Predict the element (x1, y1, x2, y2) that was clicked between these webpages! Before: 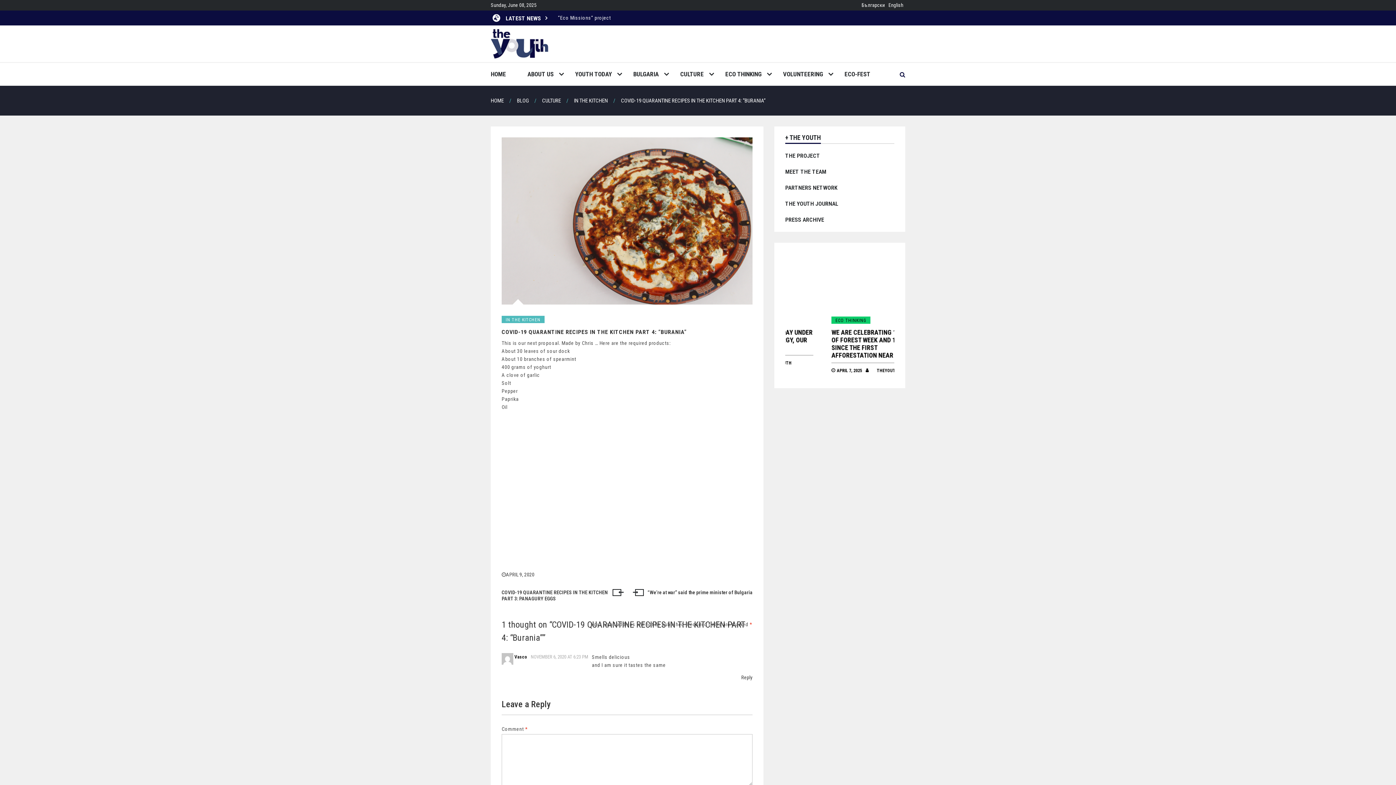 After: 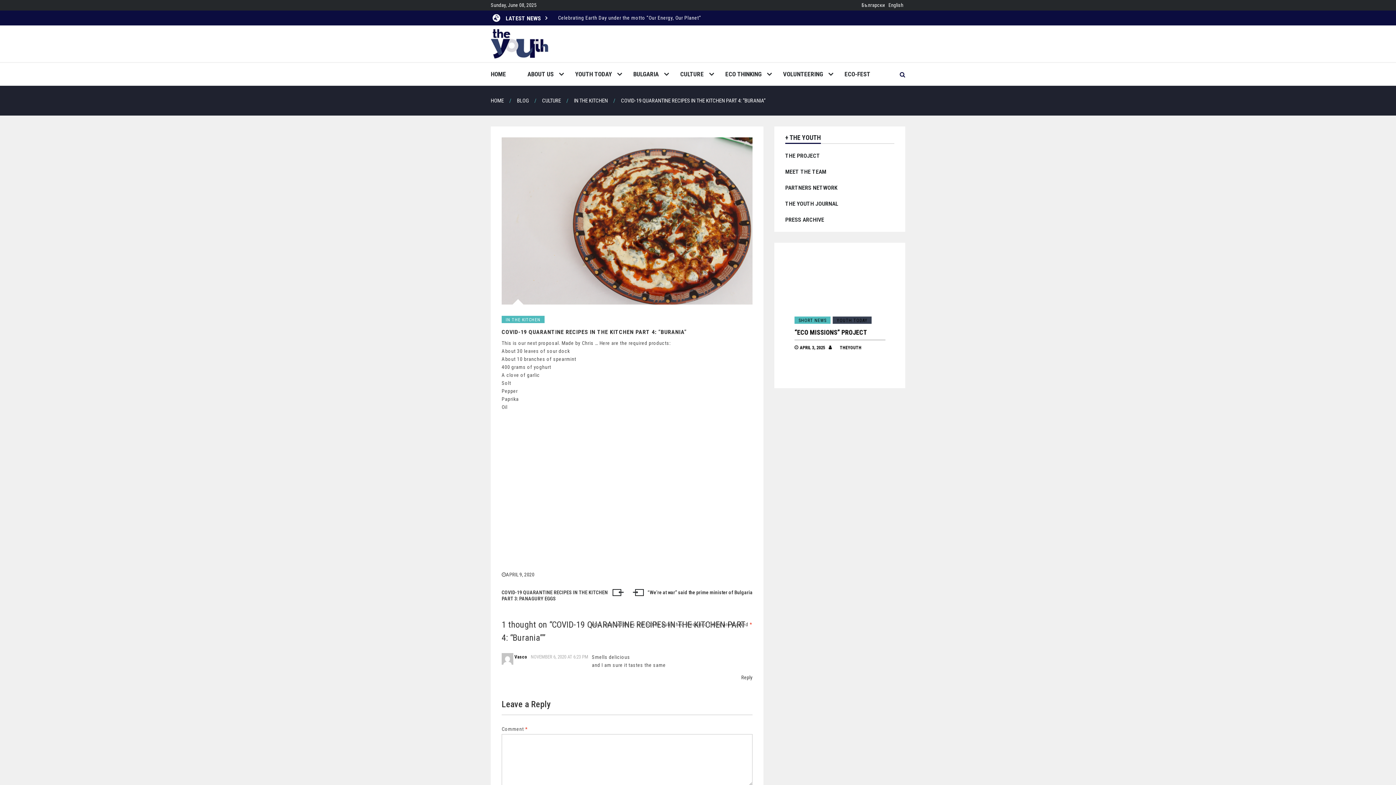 Action: bbox: (506, 572, 534, 577) label: APRIL 9, 2020